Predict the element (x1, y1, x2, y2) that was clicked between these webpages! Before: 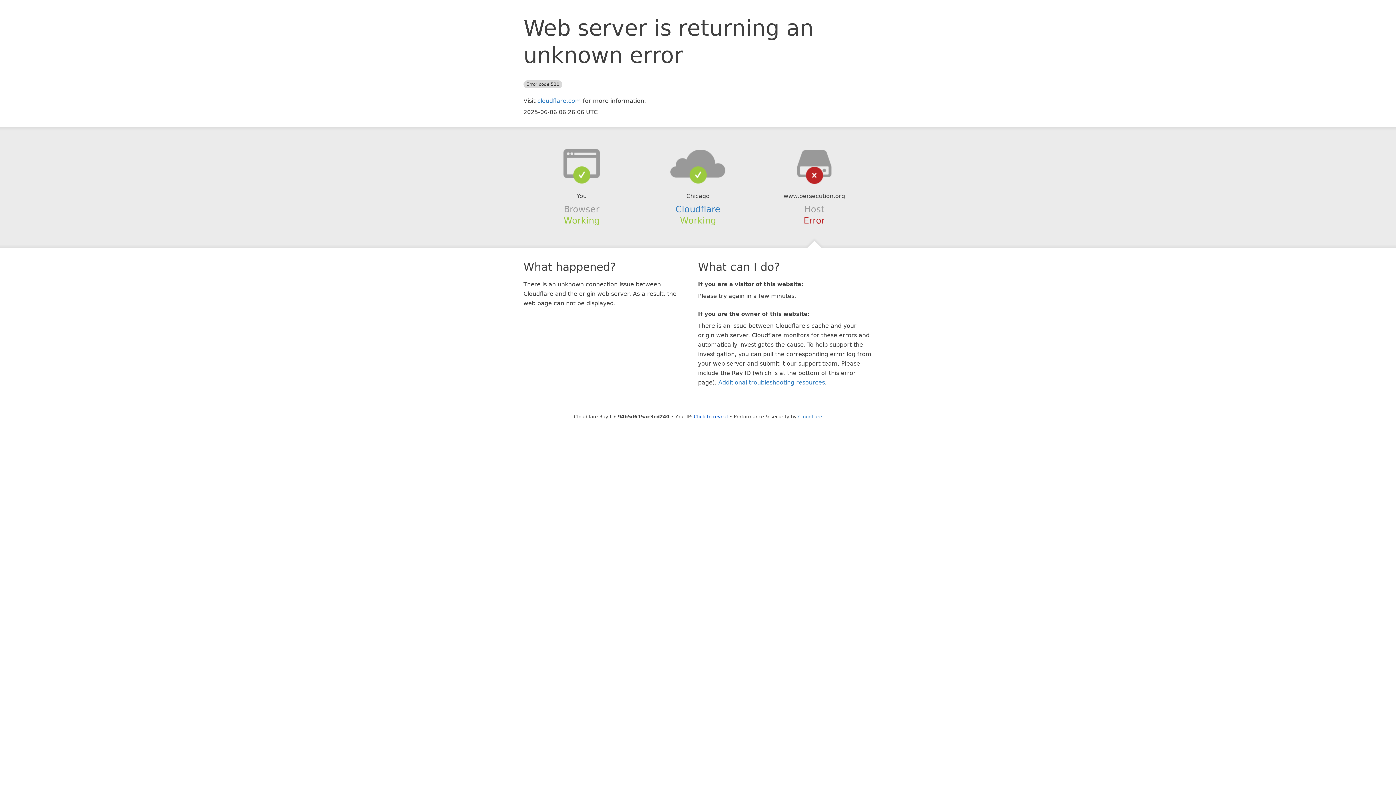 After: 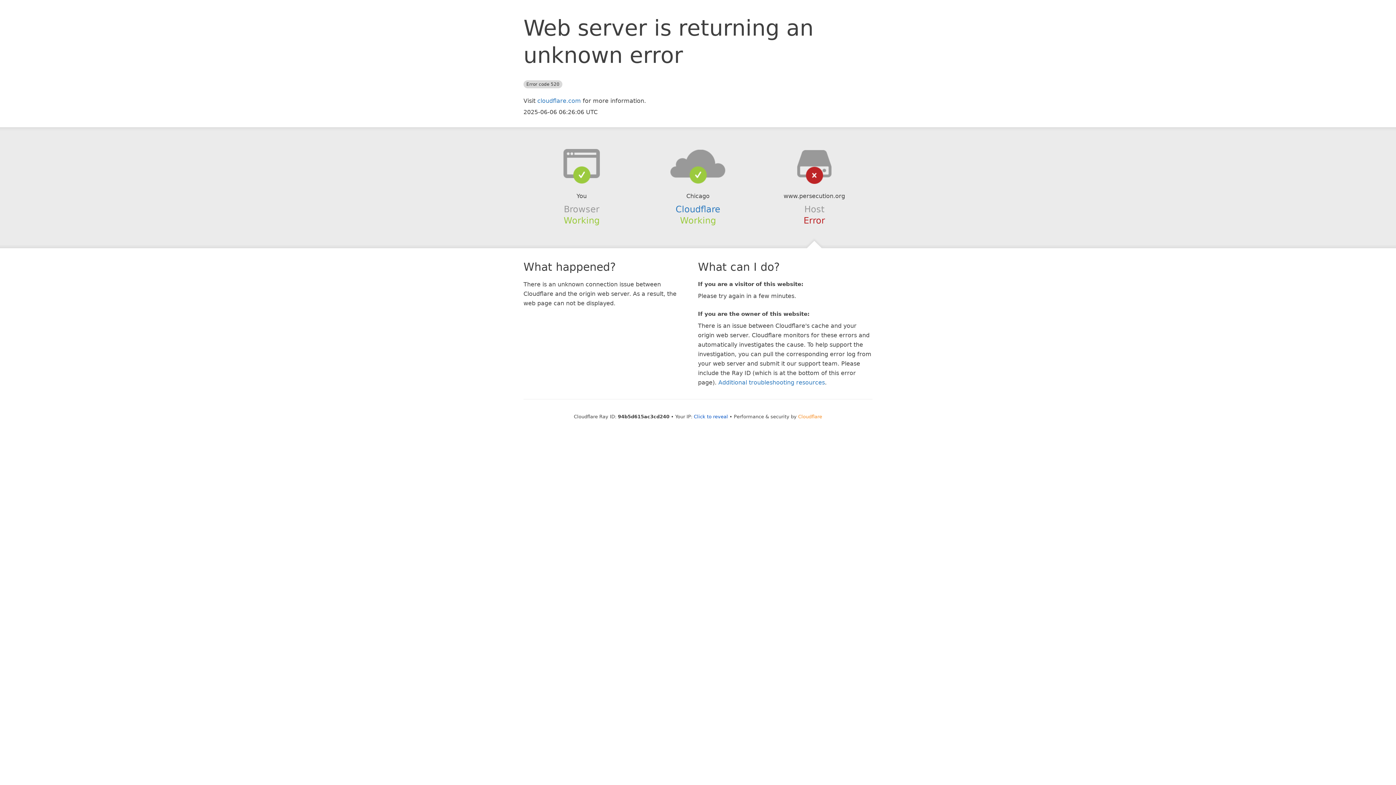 Action: label: Cloudflare bbox: (798, 414, 822, 419)